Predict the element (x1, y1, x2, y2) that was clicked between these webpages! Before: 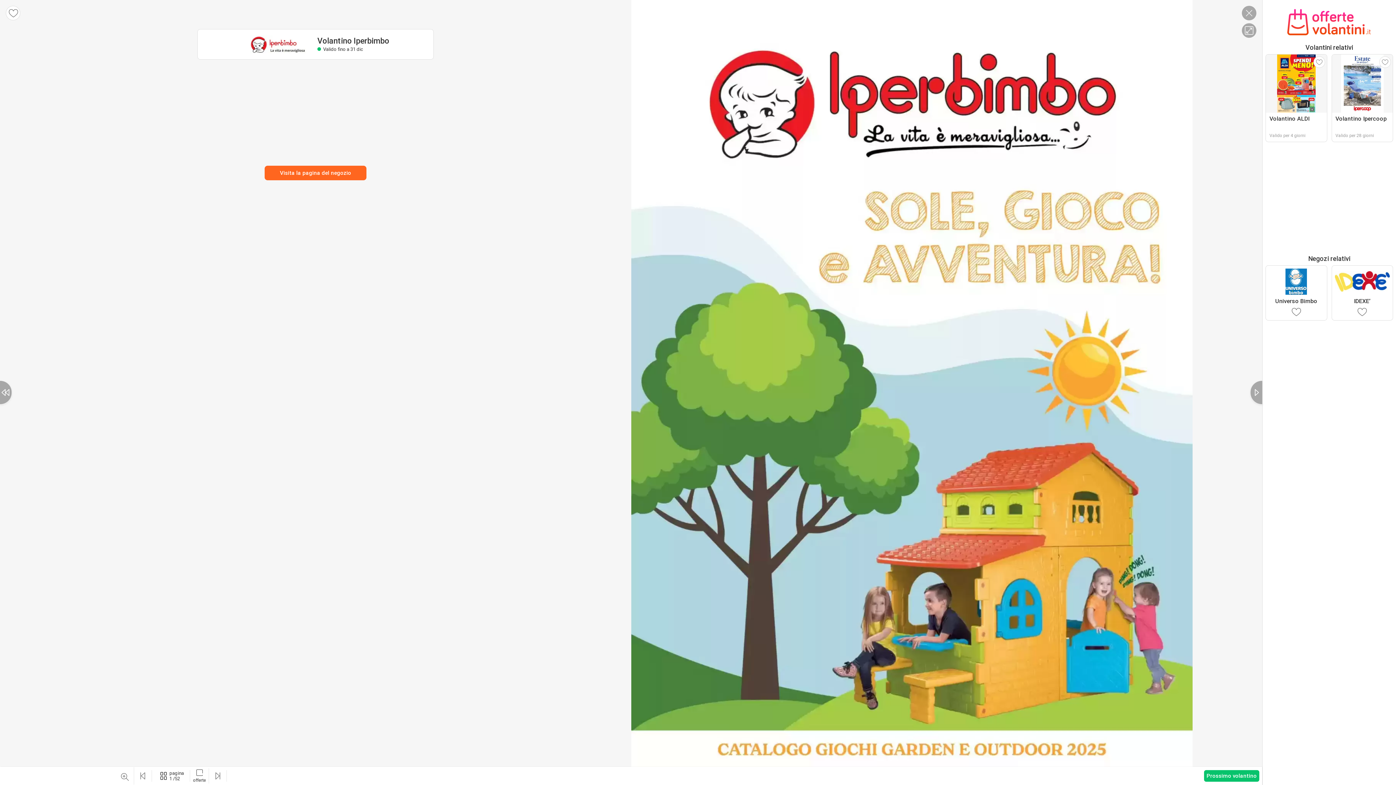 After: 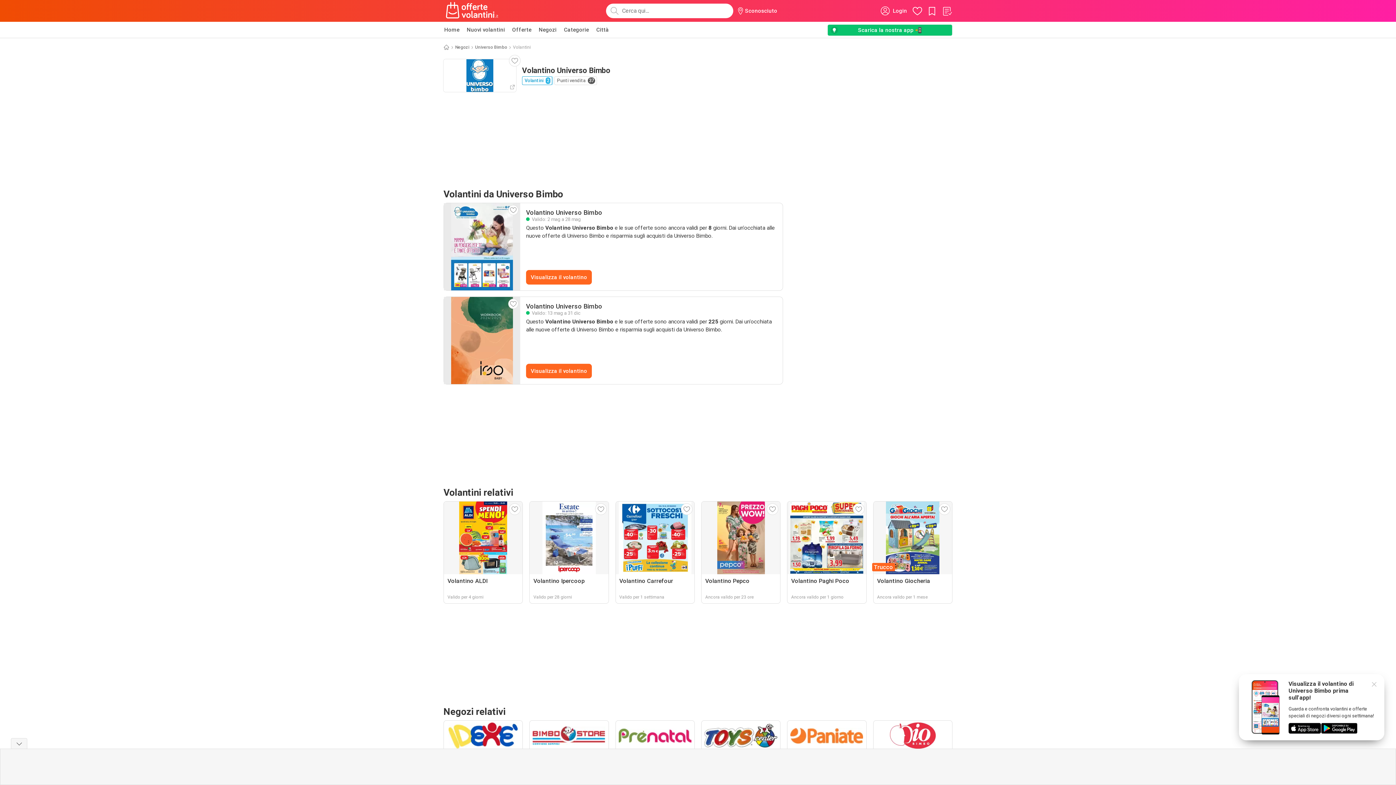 Action: label: Universo Bimbo bbox: (1265, 265, 1327, 320)